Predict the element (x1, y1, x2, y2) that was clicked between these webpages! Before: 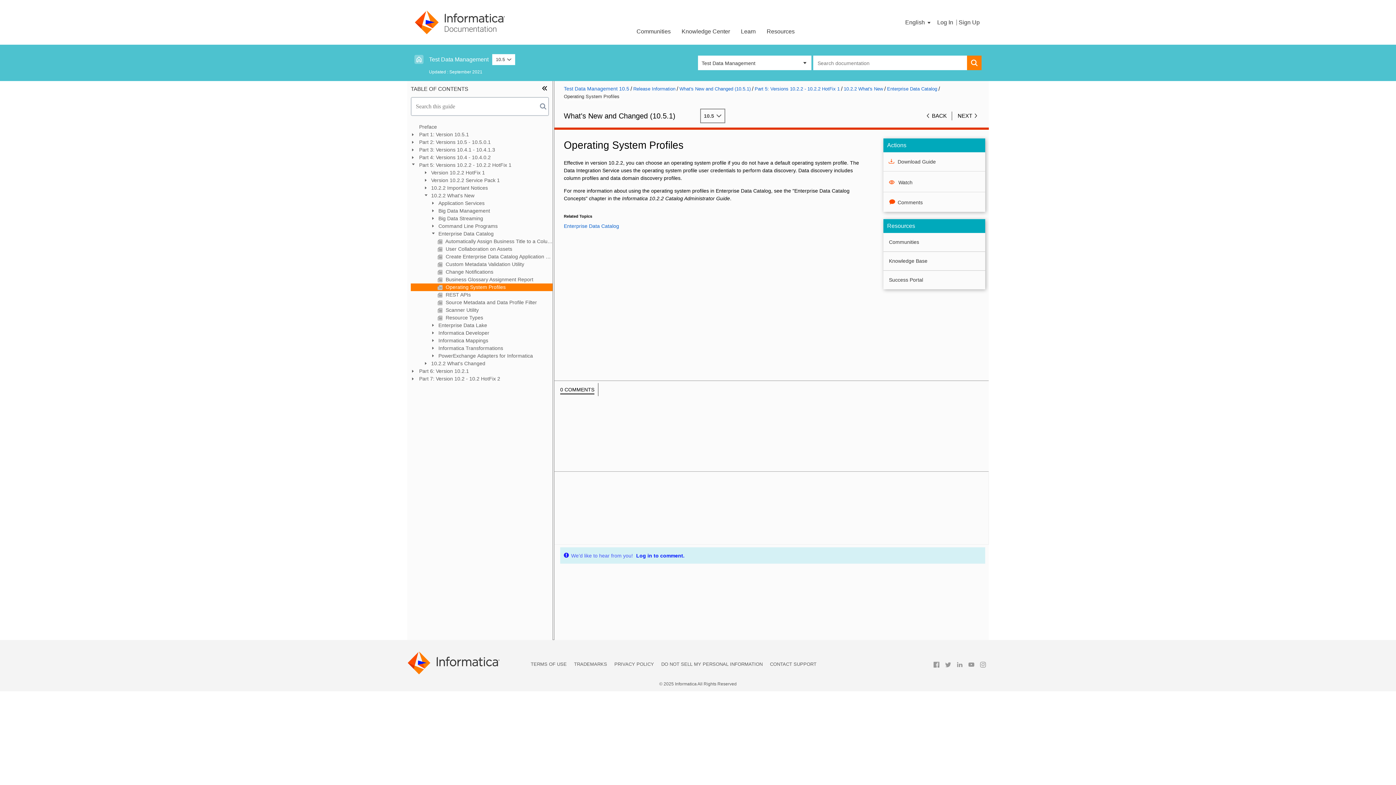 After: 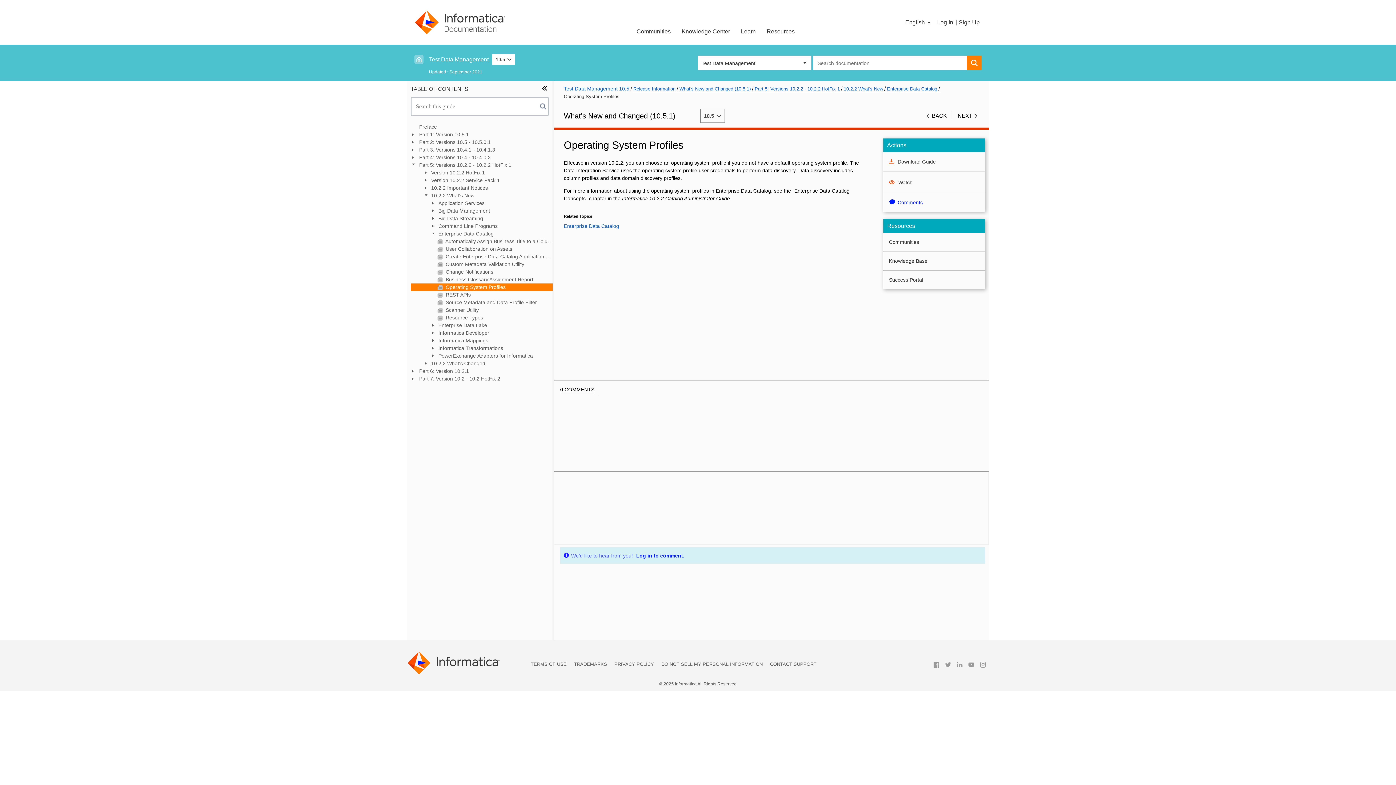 Action: label: Comments bbox: (889, 197, 923, 206)